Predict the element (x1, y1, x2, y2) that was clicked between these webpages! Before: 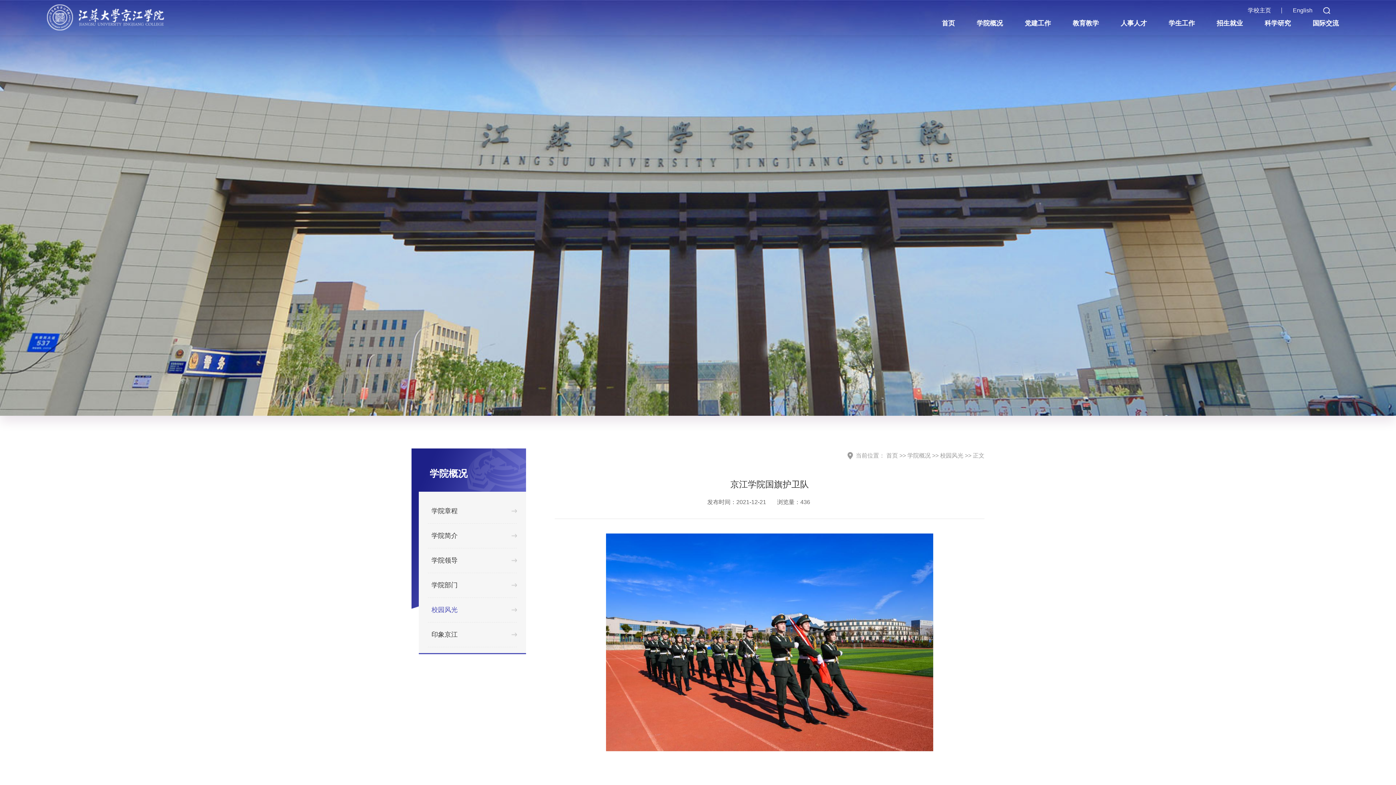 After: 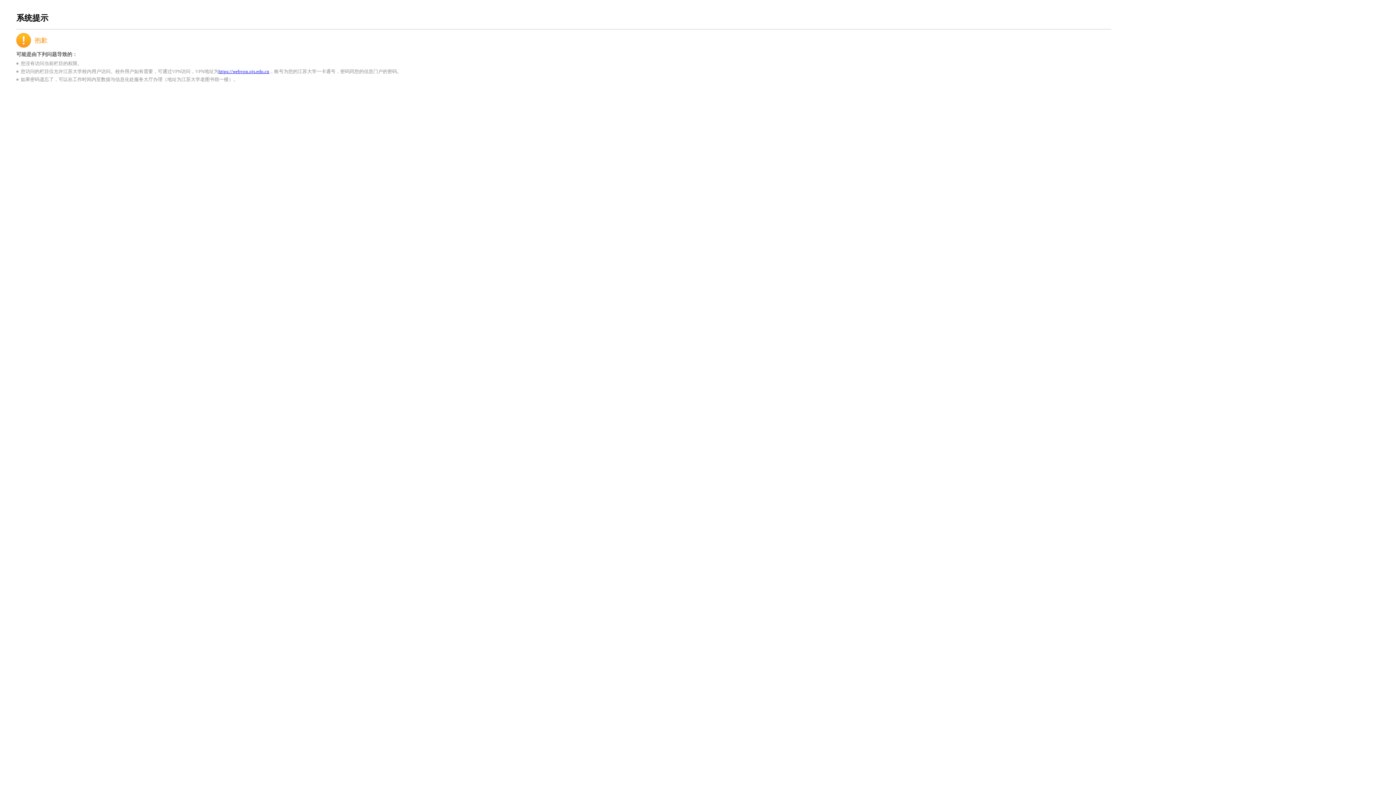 Action: bbox: (1265, 14, 1291, 32) label: 科学研究